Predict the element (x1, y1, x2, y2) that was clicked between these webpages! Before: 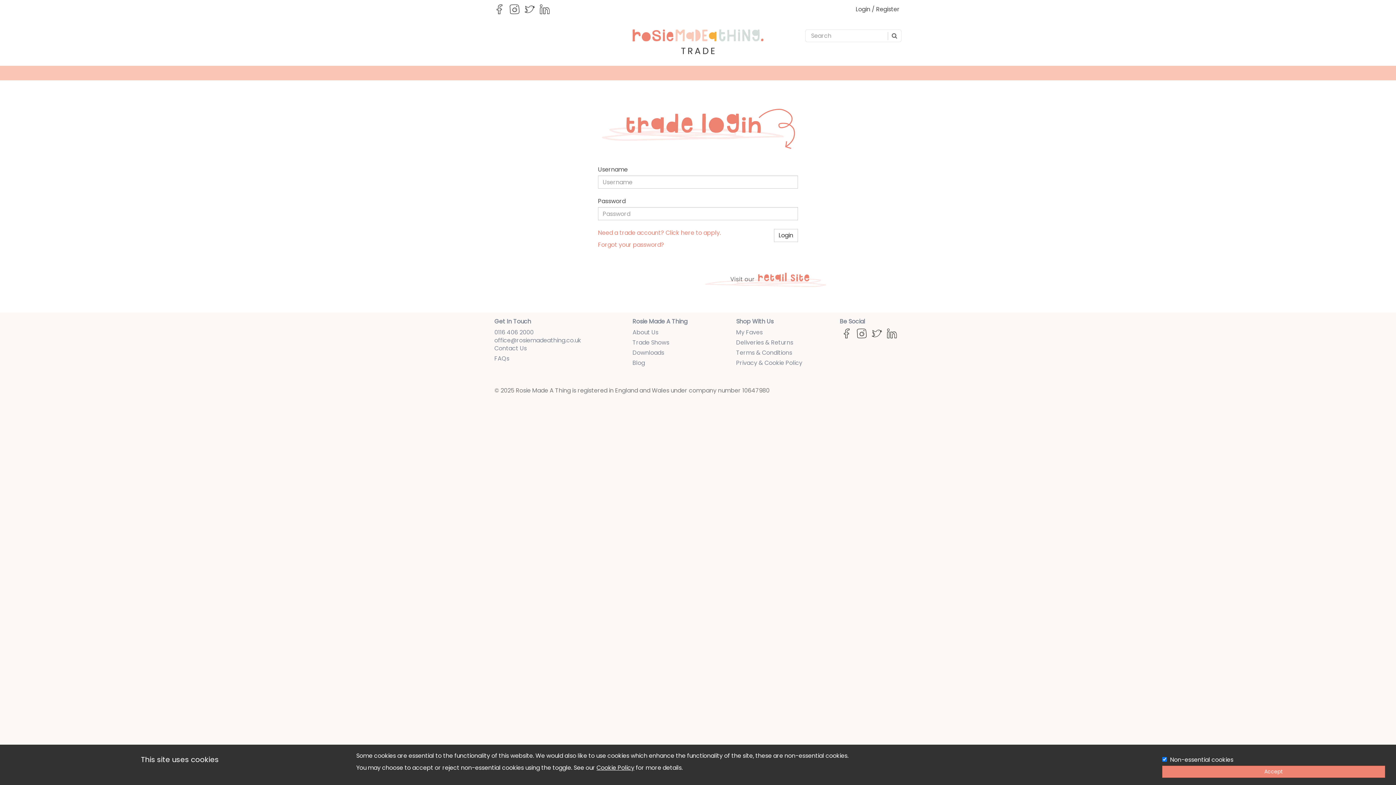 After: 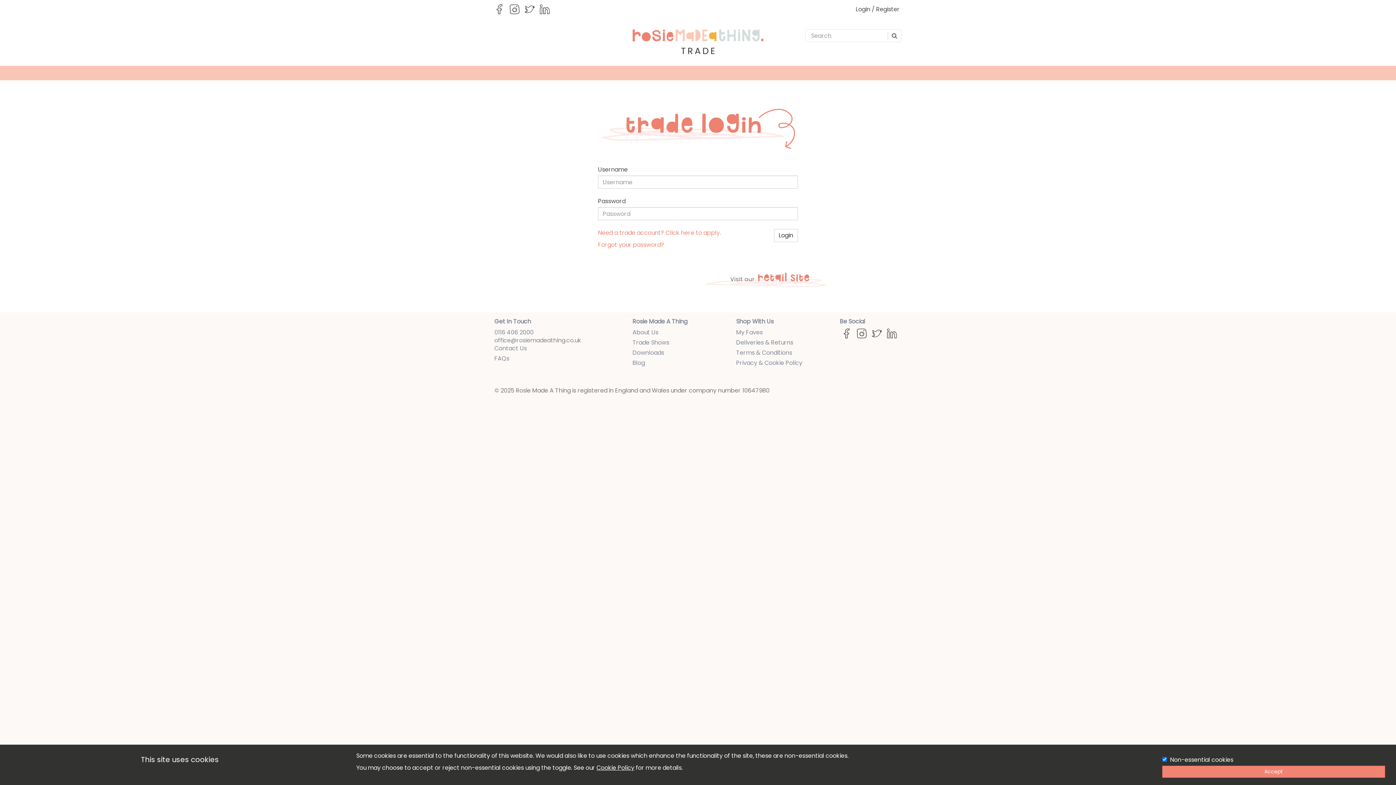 Action: label: Trade Shows bbox: (632, 338, 669, 346)